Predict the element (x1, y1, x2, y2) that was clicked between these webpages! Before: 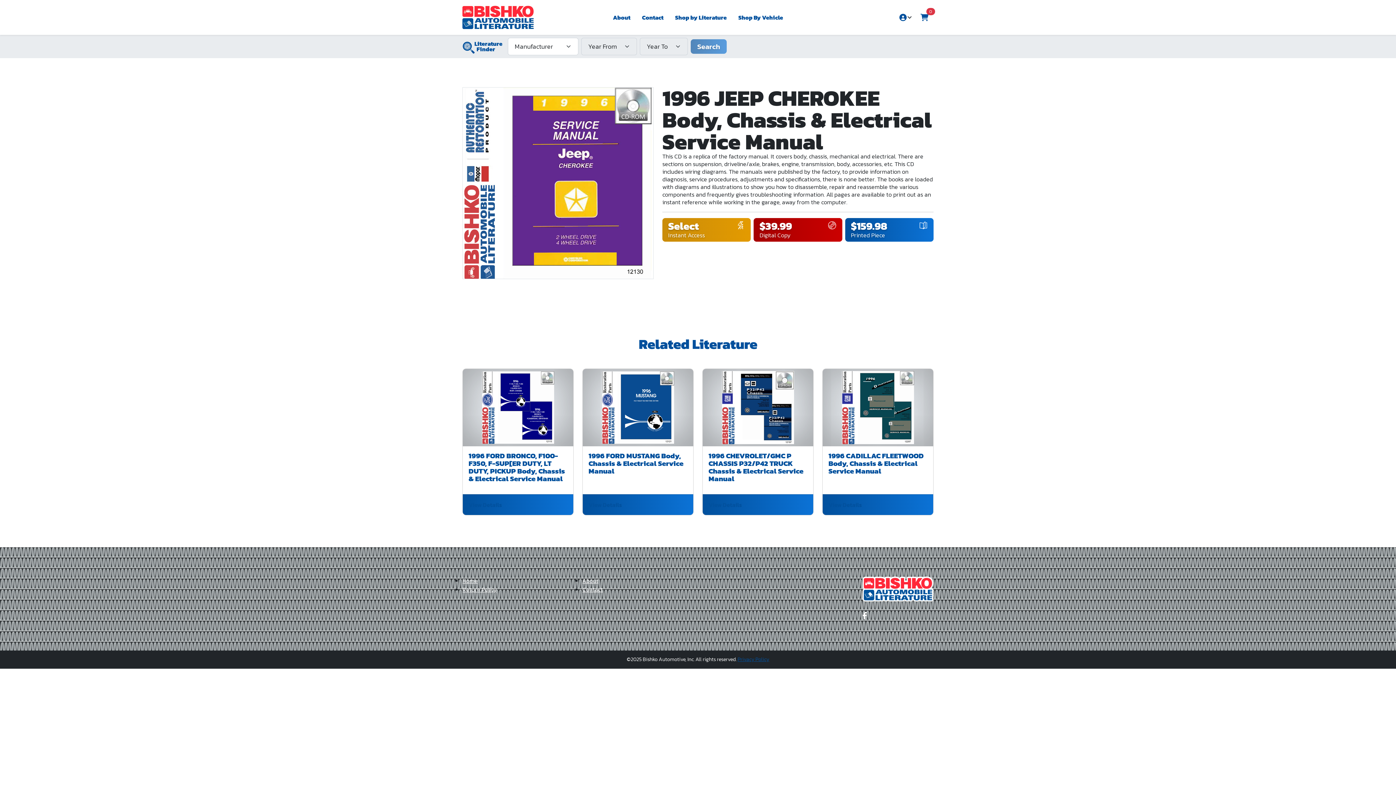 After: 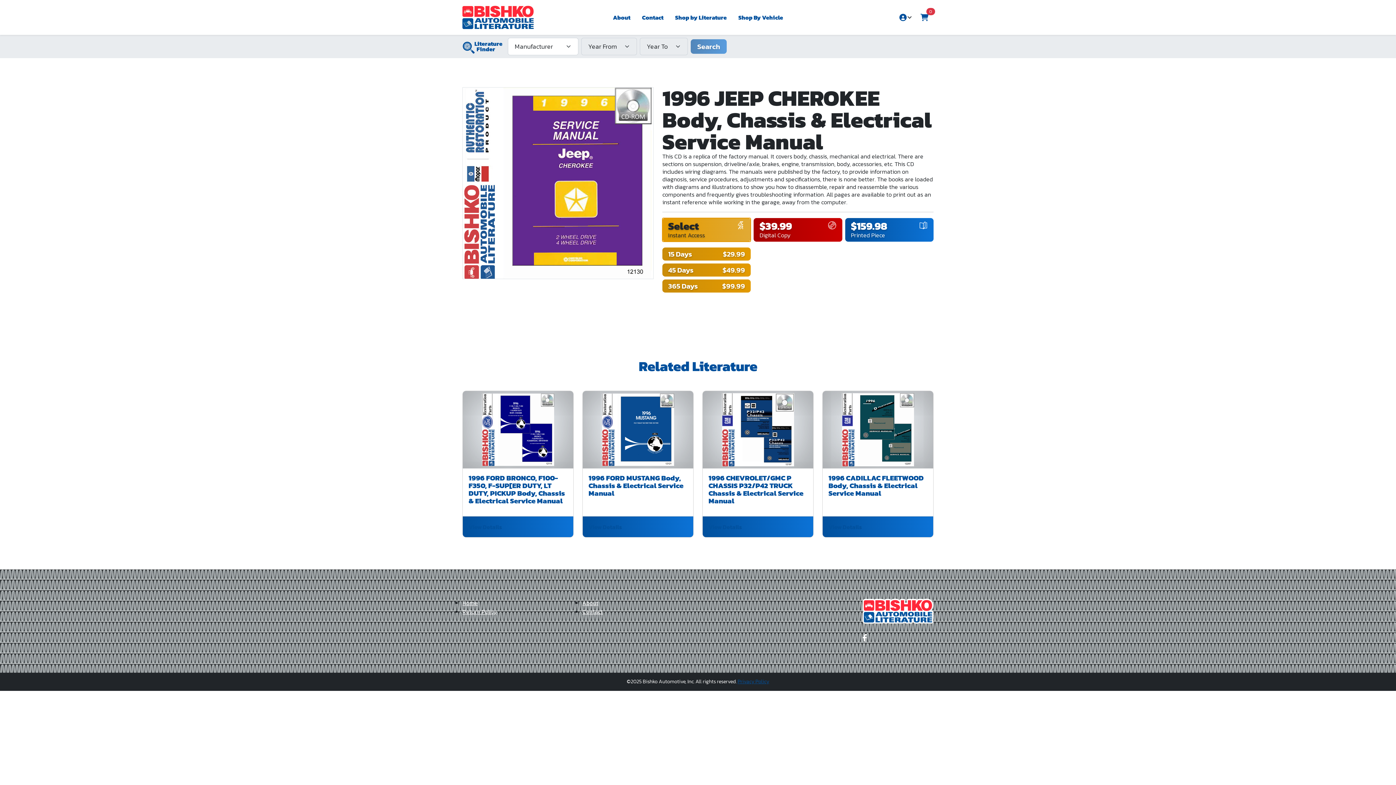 Action: bbox: (662, 218, 751, 241) label: Select
Instant Access